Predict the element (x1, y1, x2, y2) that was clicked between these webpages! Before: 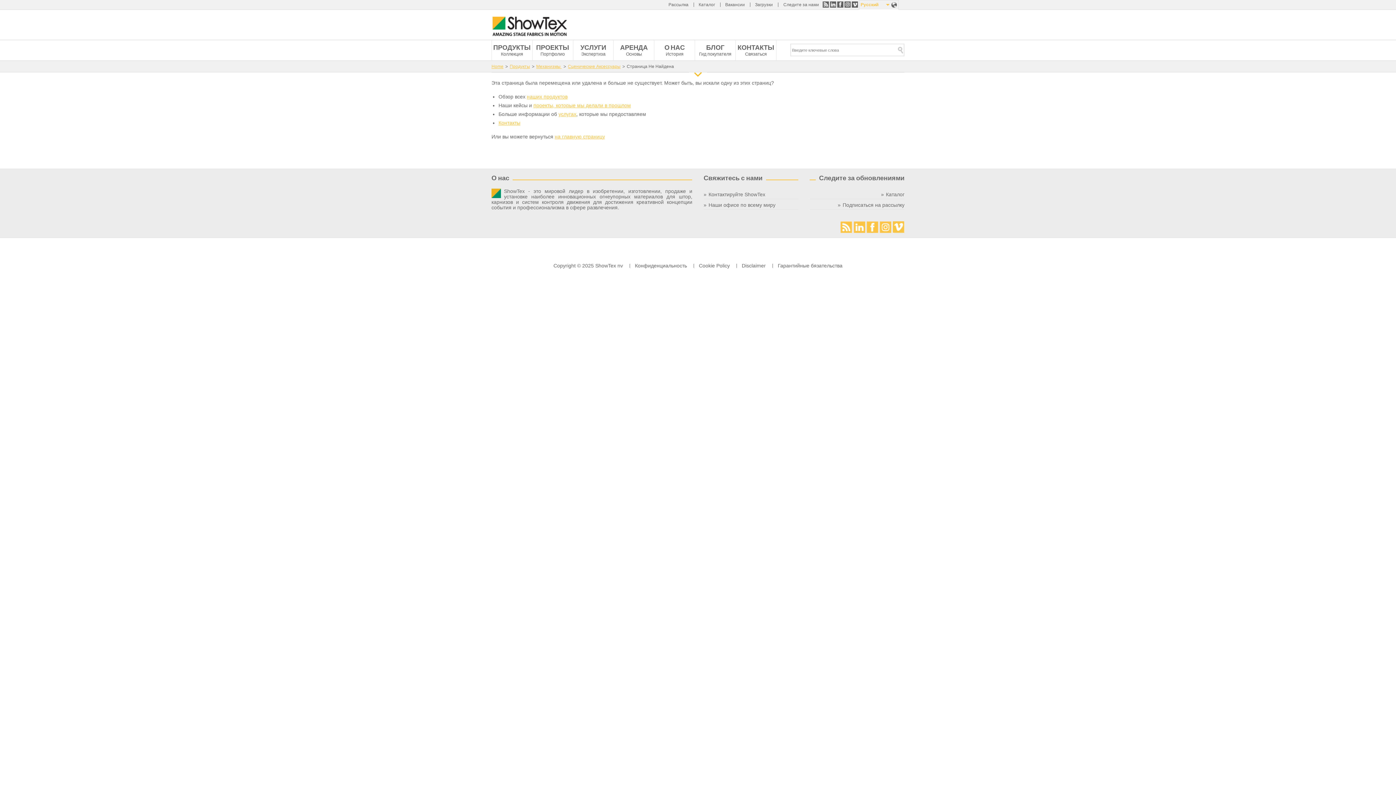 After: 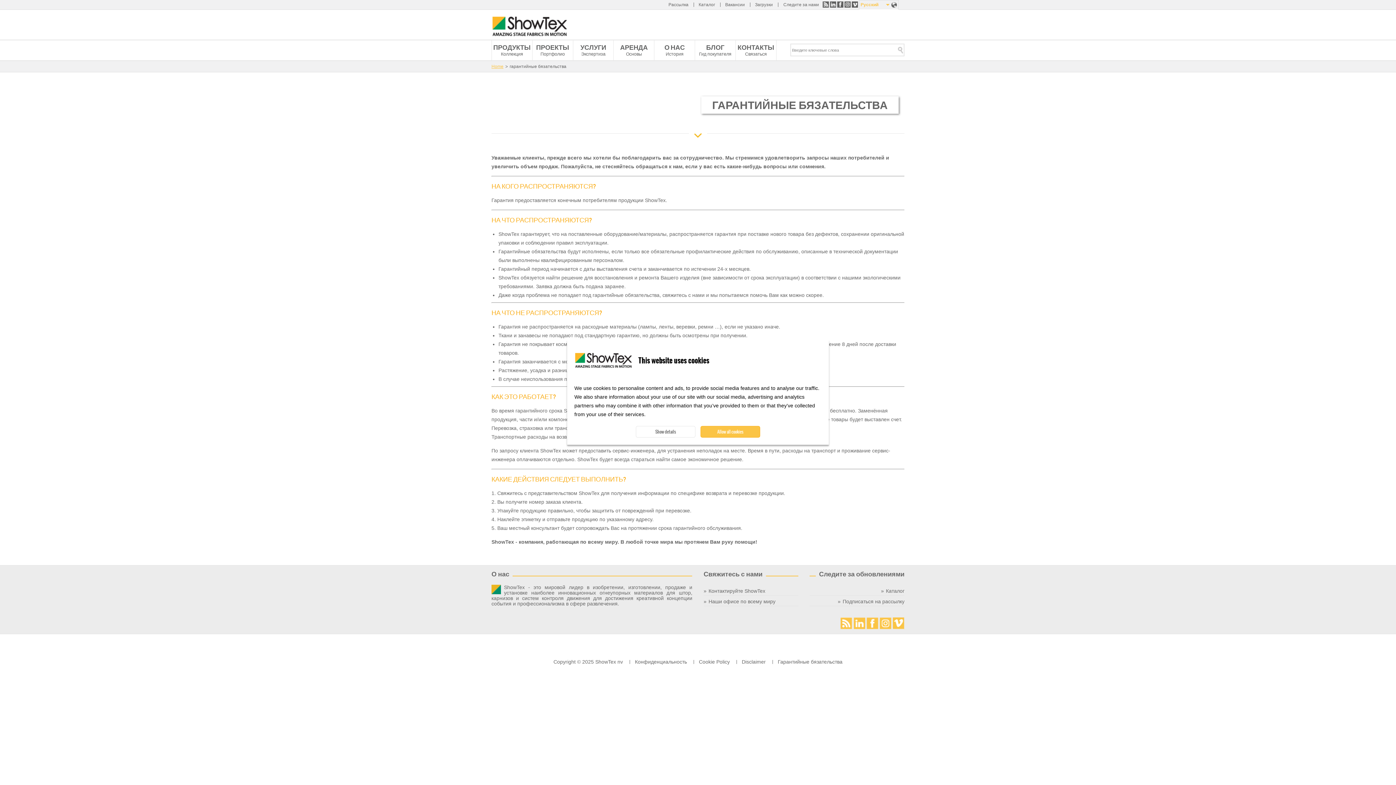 Action: bbox: (778, 262, 842, 268) label: Гарантийные бязательства